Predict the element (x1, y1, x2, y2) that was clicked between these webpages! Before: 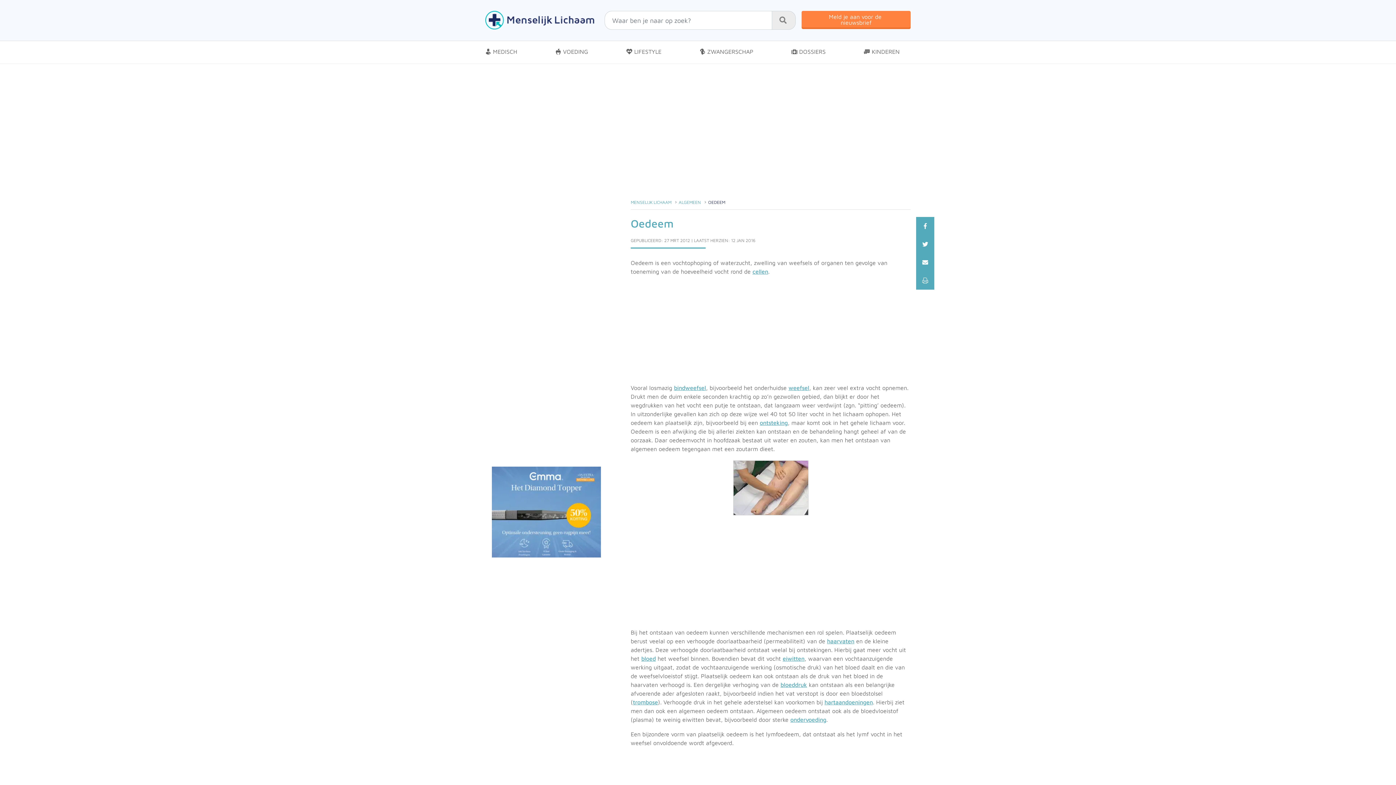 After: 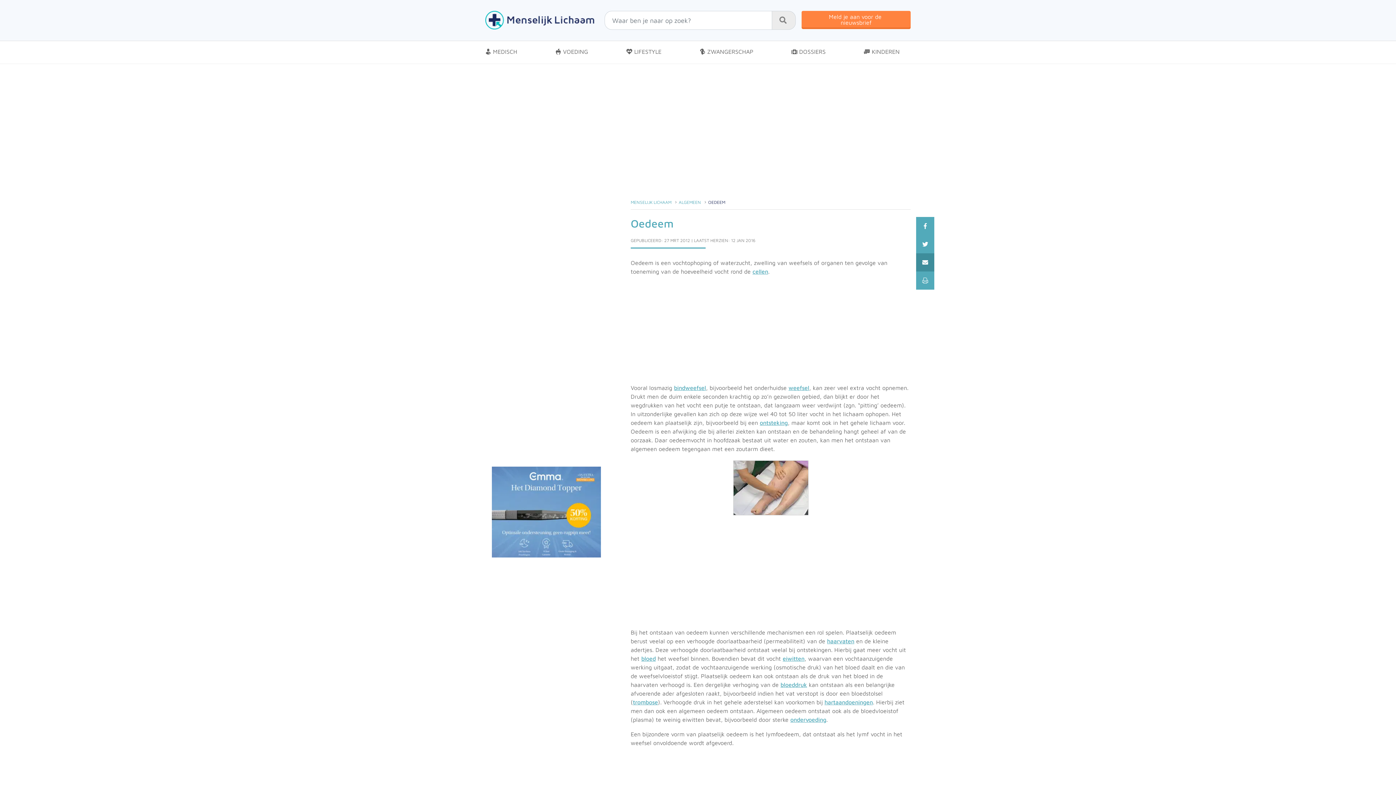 Action: bbox: (916, 253, 934, 271)